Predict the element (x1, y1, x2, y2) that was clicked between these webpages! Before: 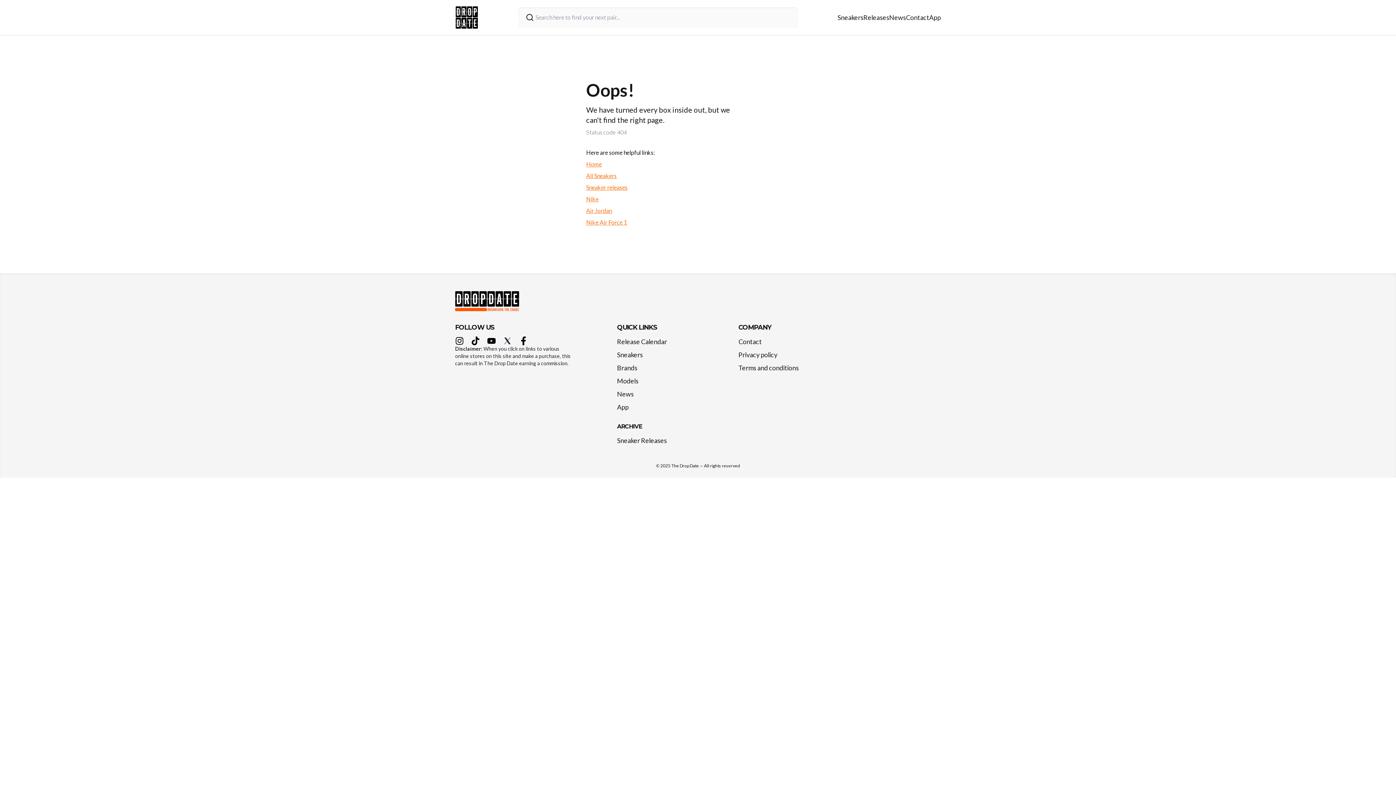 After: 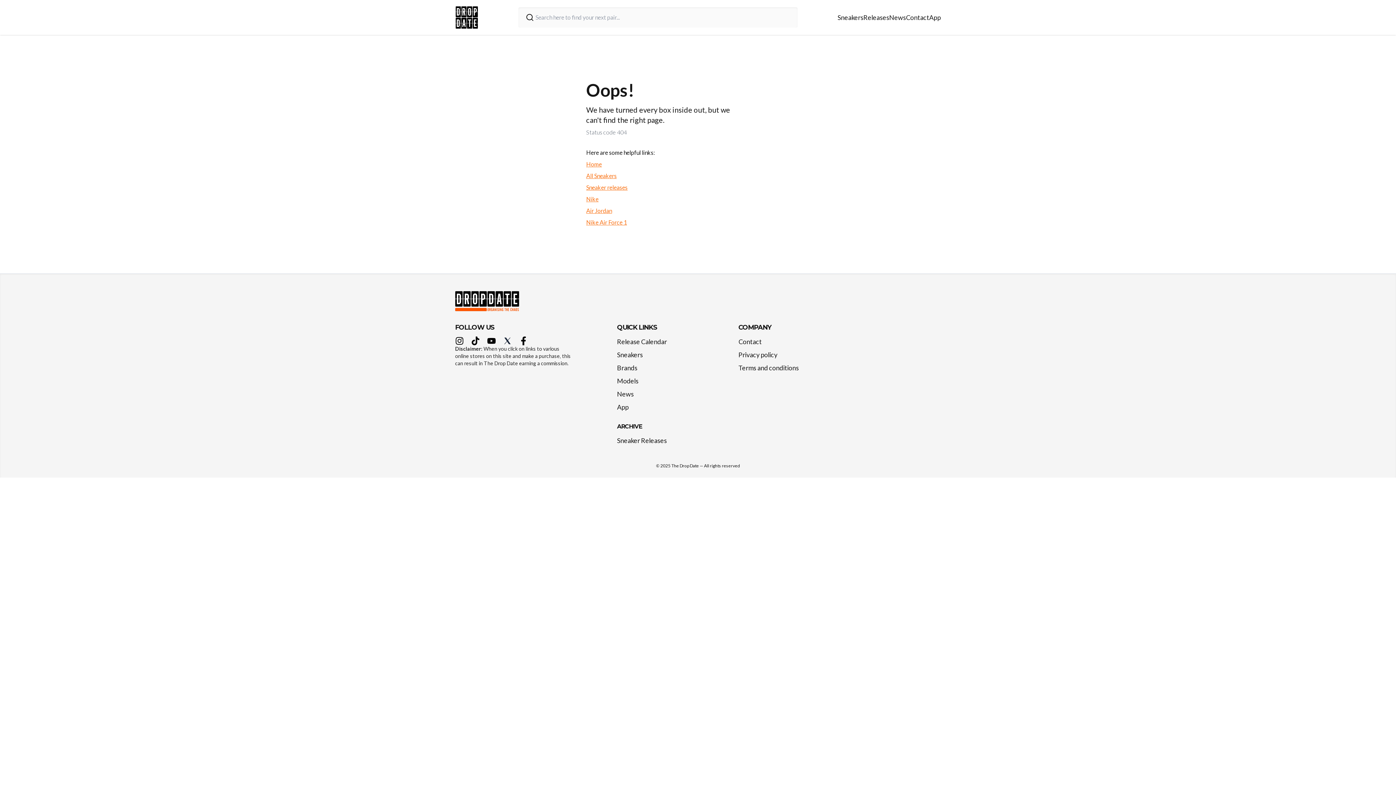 Action: bbox: (519, 336, 528, 345)